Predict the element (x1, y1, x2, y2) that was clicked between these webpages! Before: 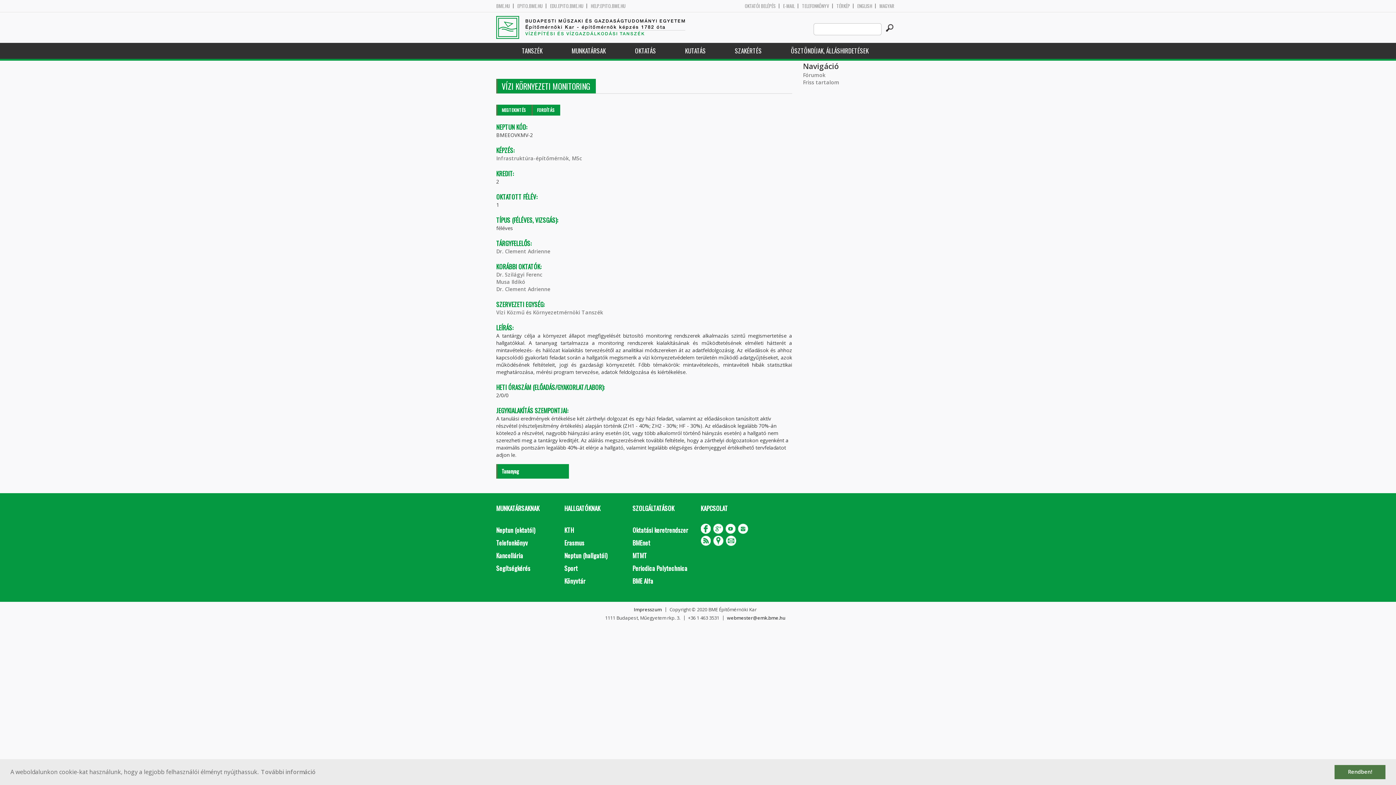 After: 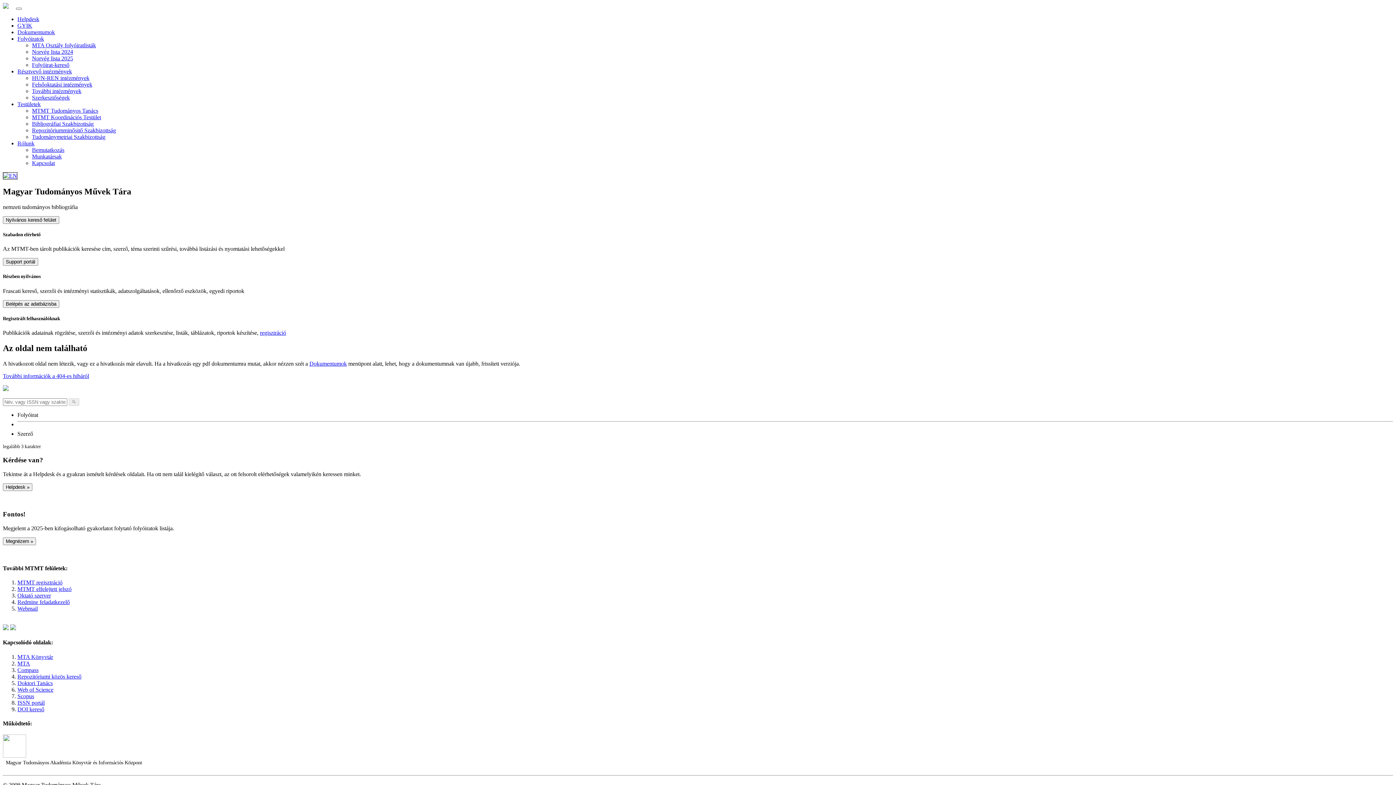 Action: bbox: (627, 549, 695, 562) label: MTMT